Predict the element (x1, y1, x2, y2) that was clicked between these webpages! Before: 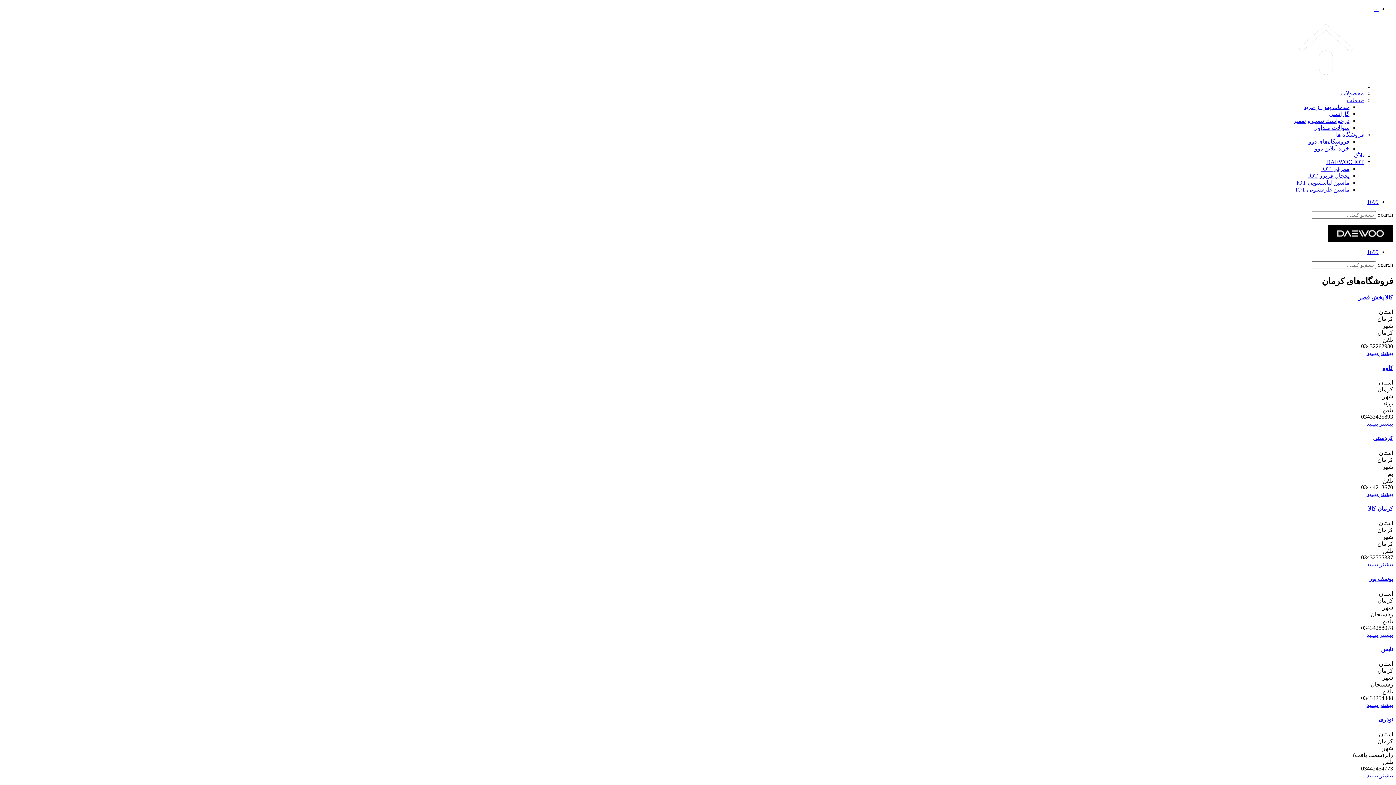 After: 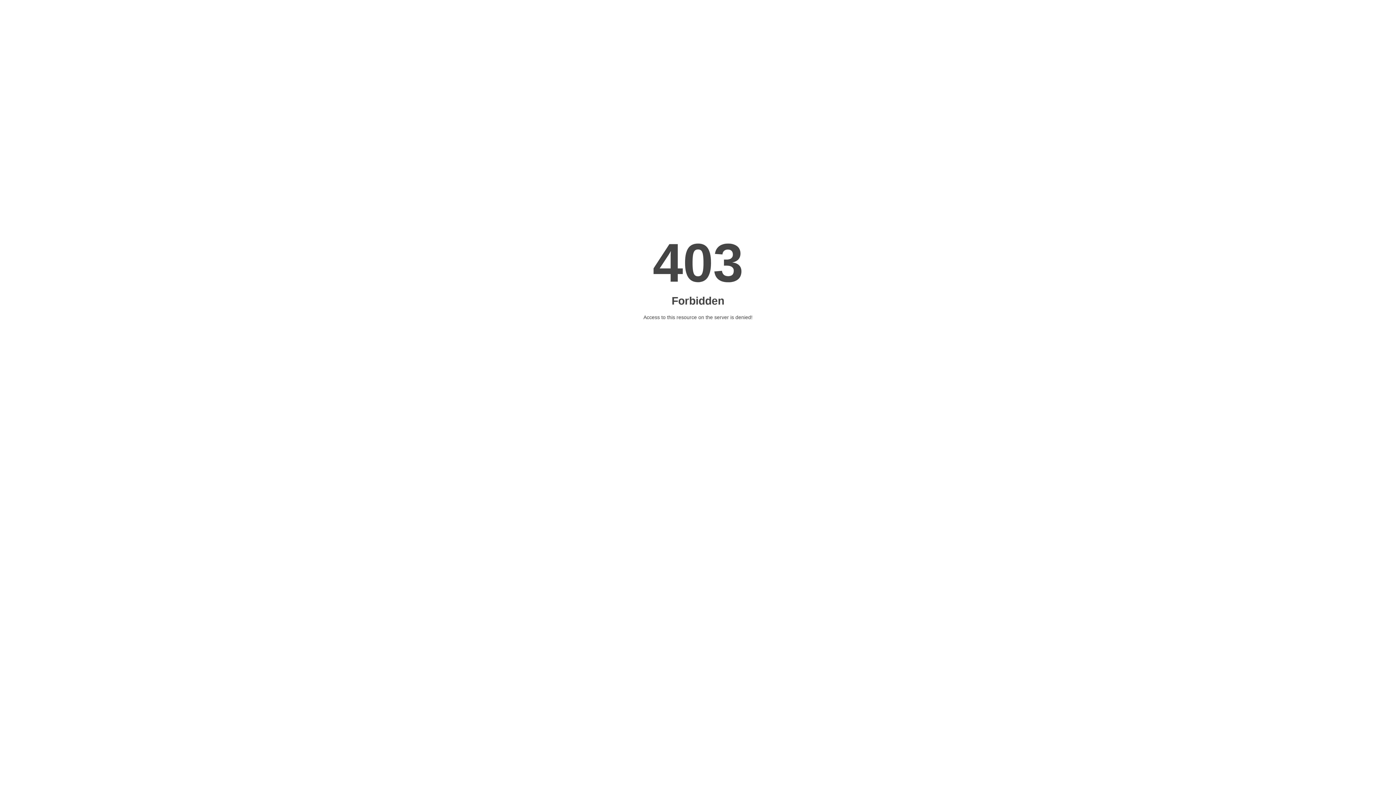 Action: bbox: (1382, 364, 1393, 371) label: کاوه